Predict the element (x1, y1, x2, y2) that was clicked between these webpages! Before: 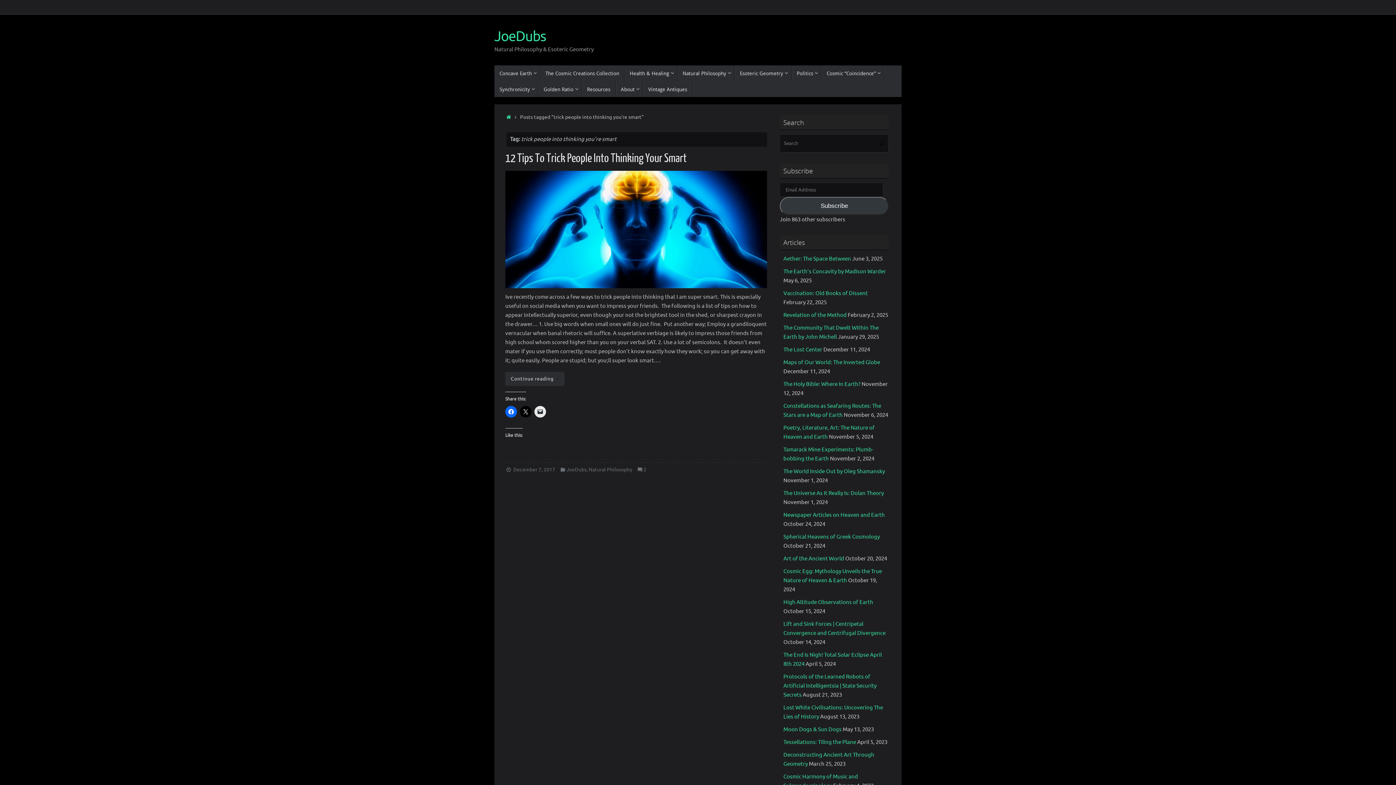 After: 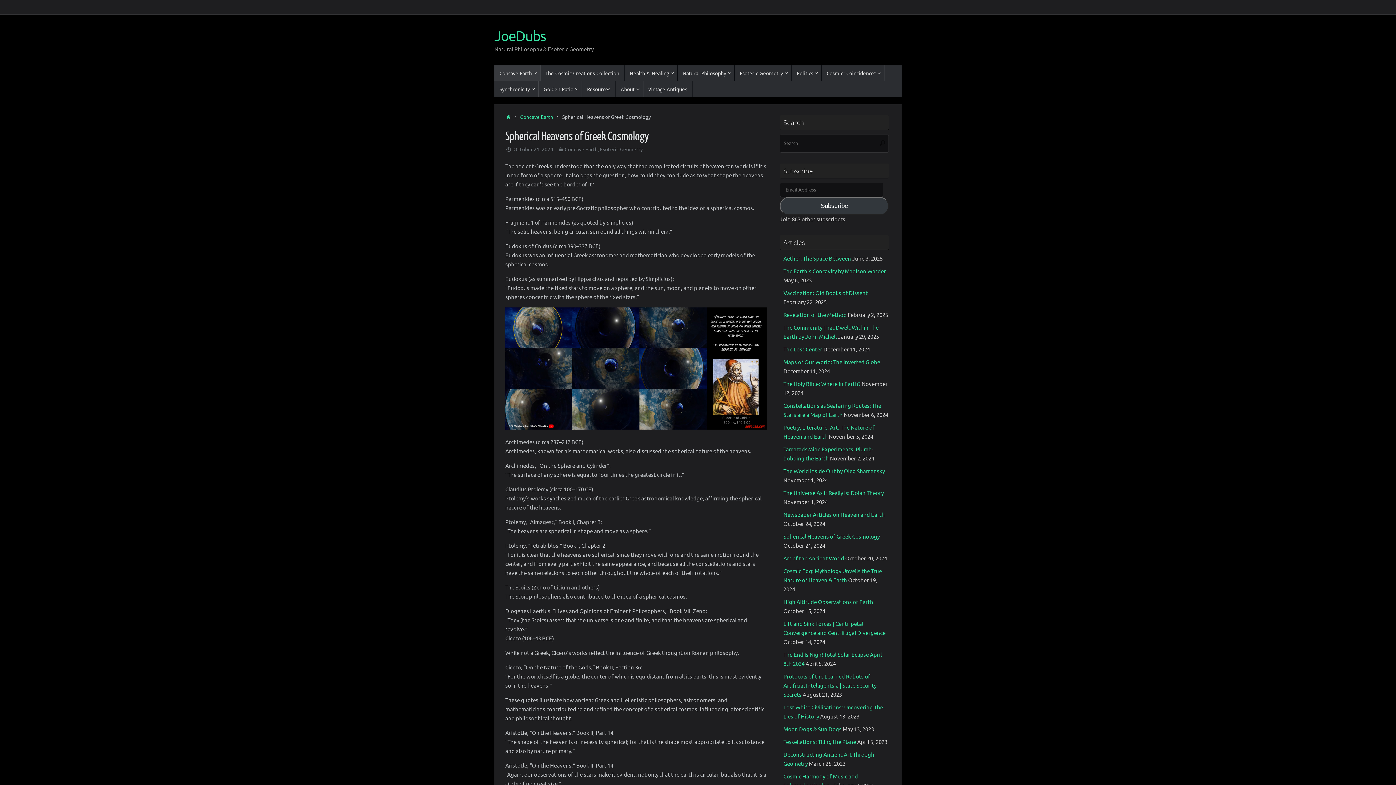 Action: bbox: (783, 533, 880, 540) label: Spherical Heavens of Greek Cosmology